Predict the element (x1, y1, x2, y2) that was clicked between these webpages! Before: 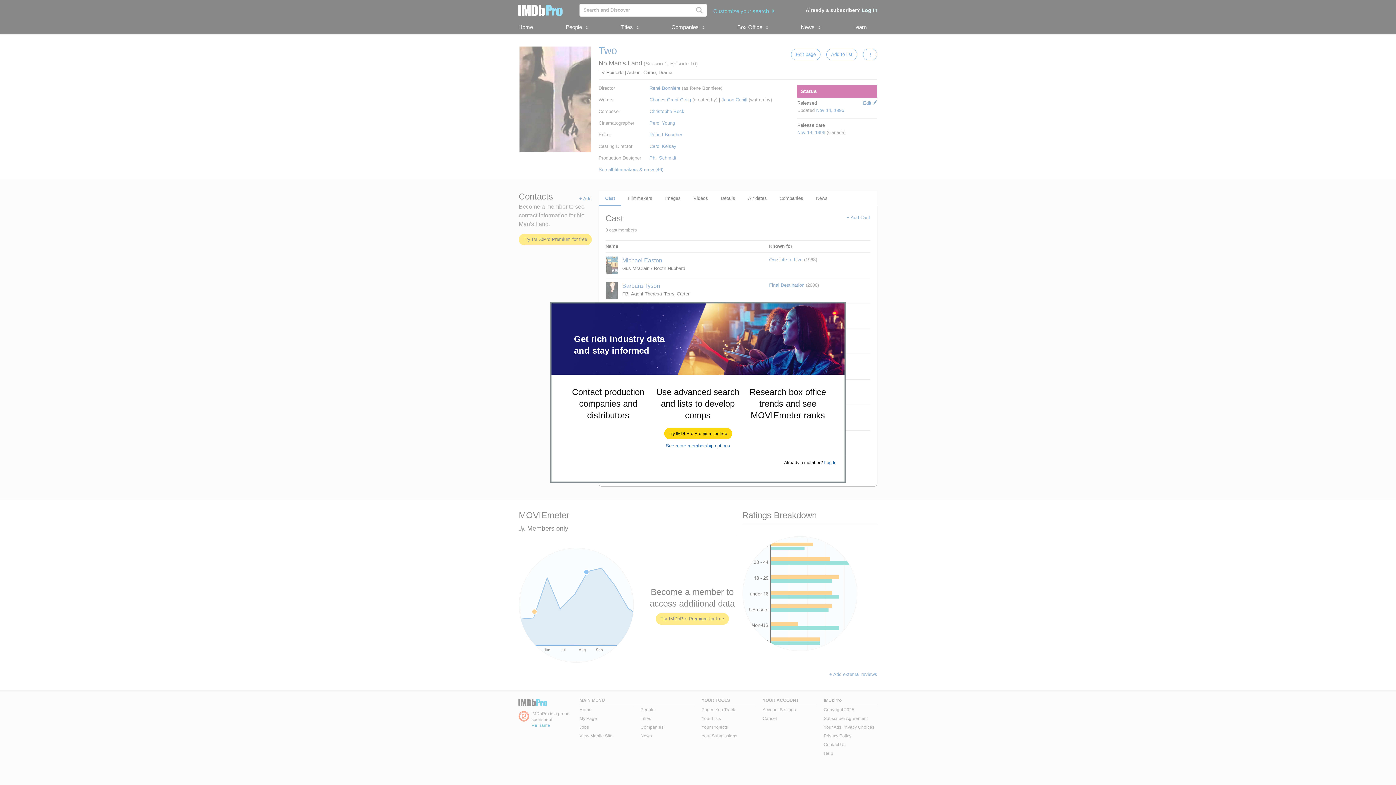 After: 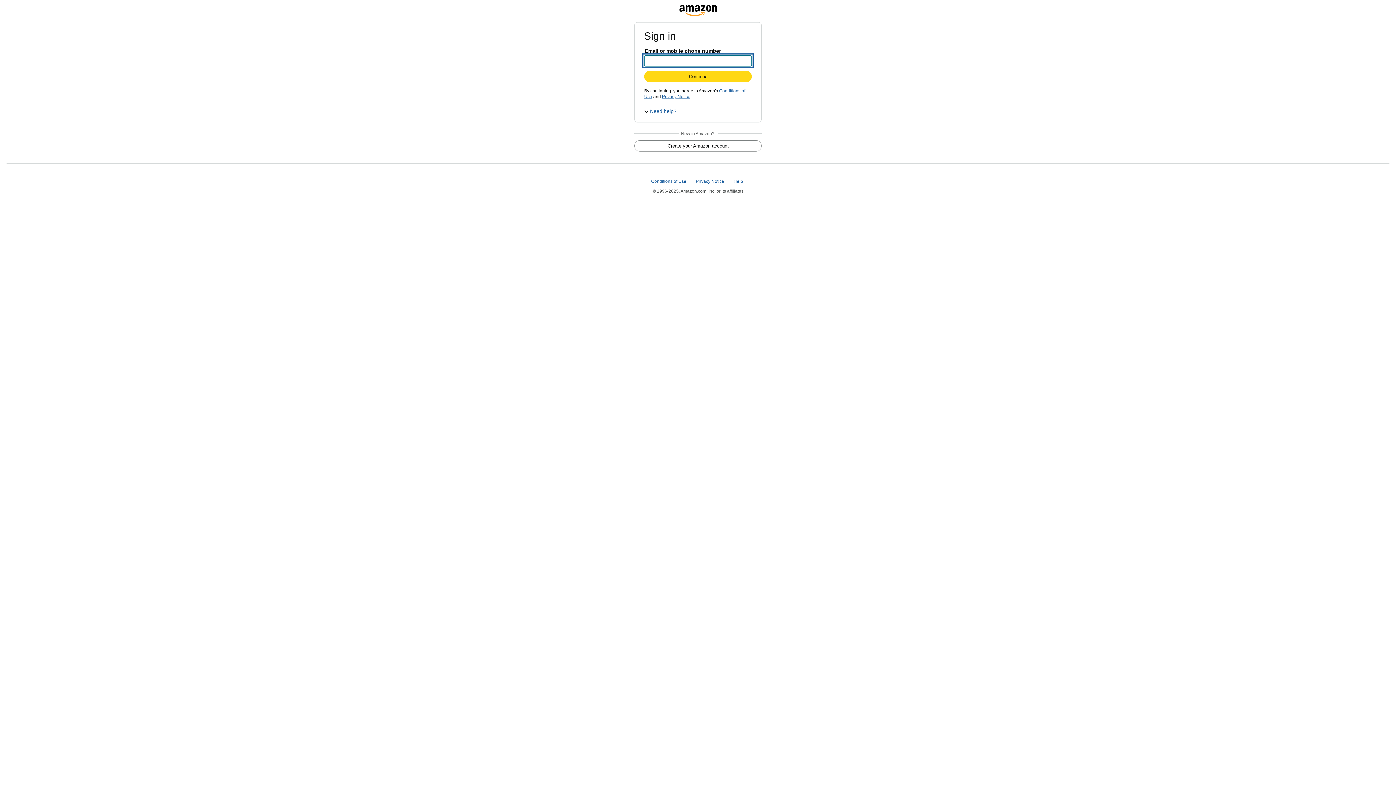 Action: bbox: (664, 428, 731, 439) label: Try IMDbPro Premium for free